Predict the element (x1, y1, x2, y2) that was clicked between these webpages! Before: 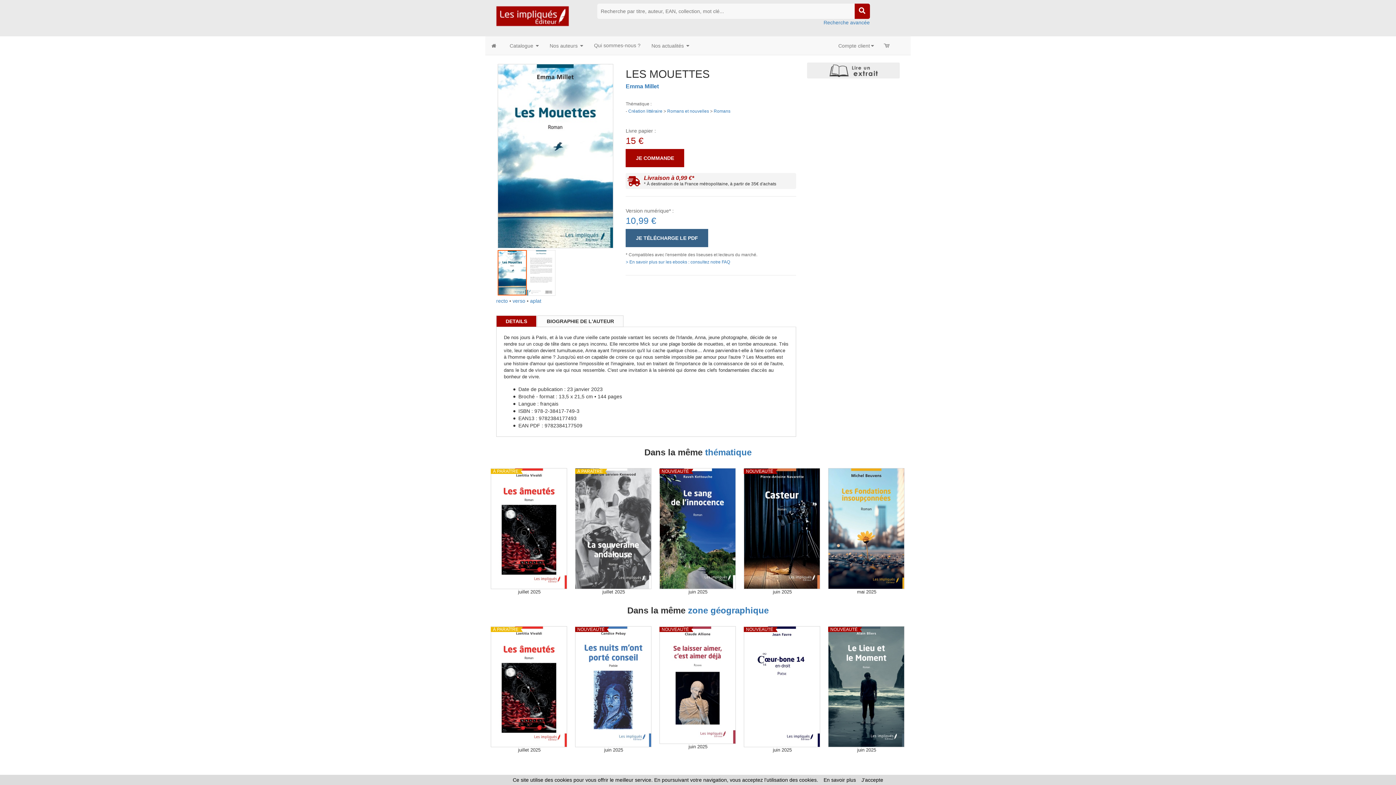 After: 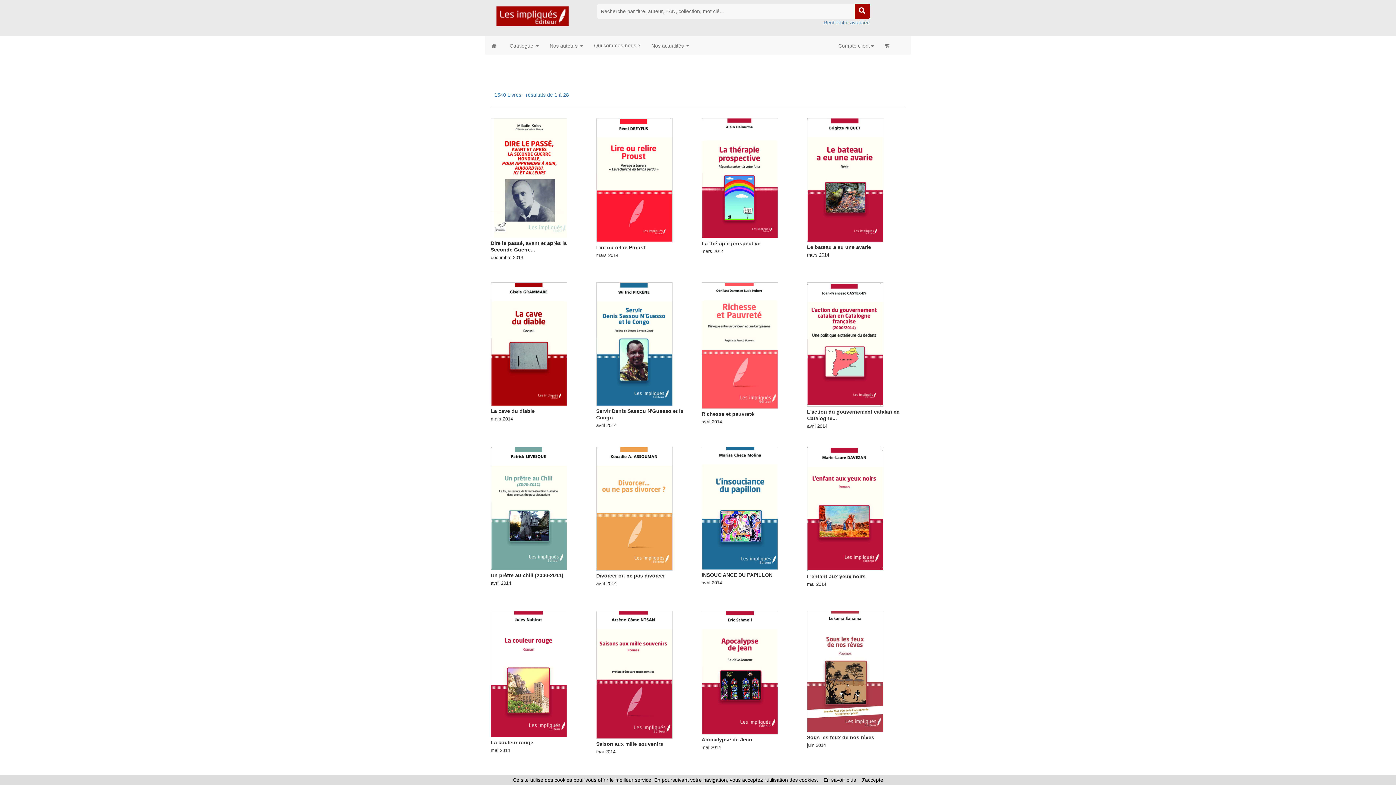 Action: bbox: (854, 3, 870, 18)